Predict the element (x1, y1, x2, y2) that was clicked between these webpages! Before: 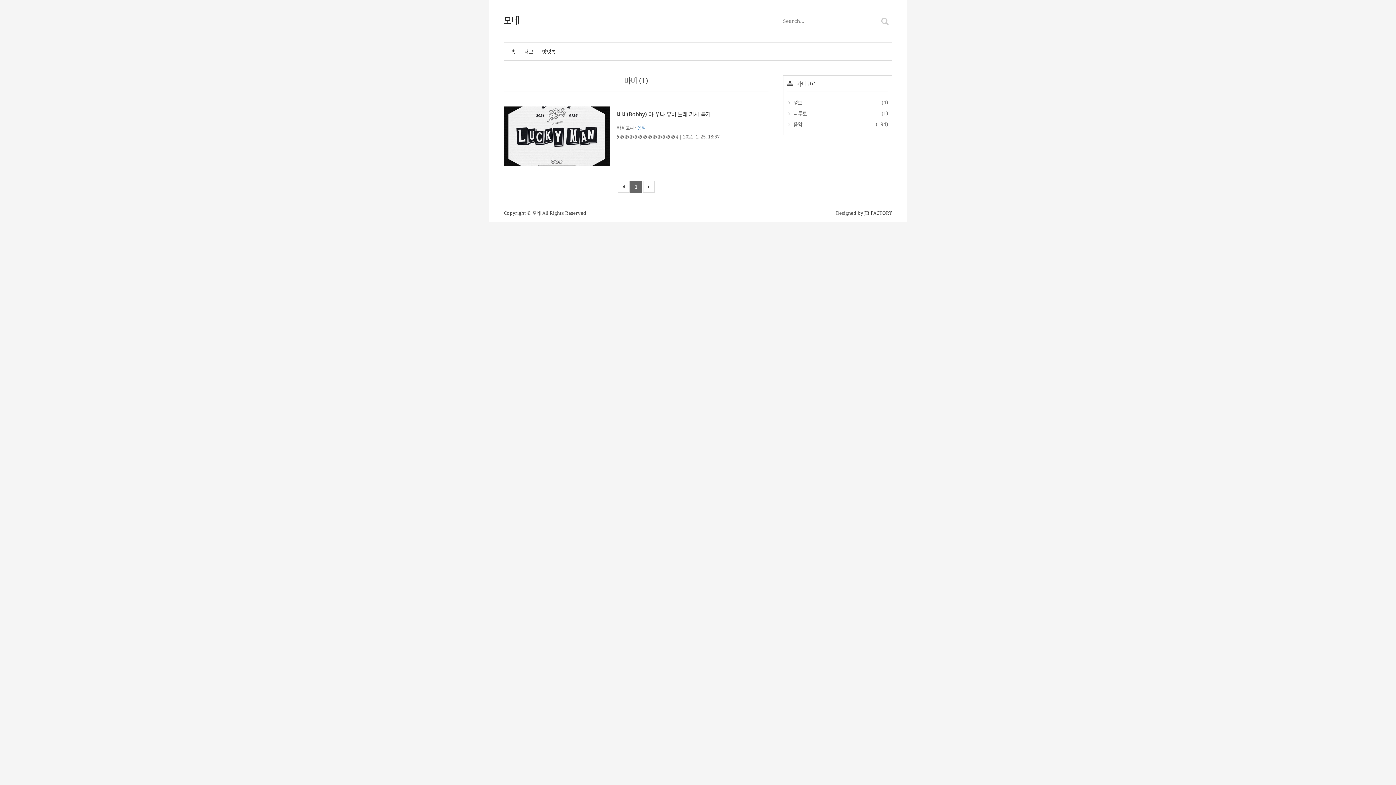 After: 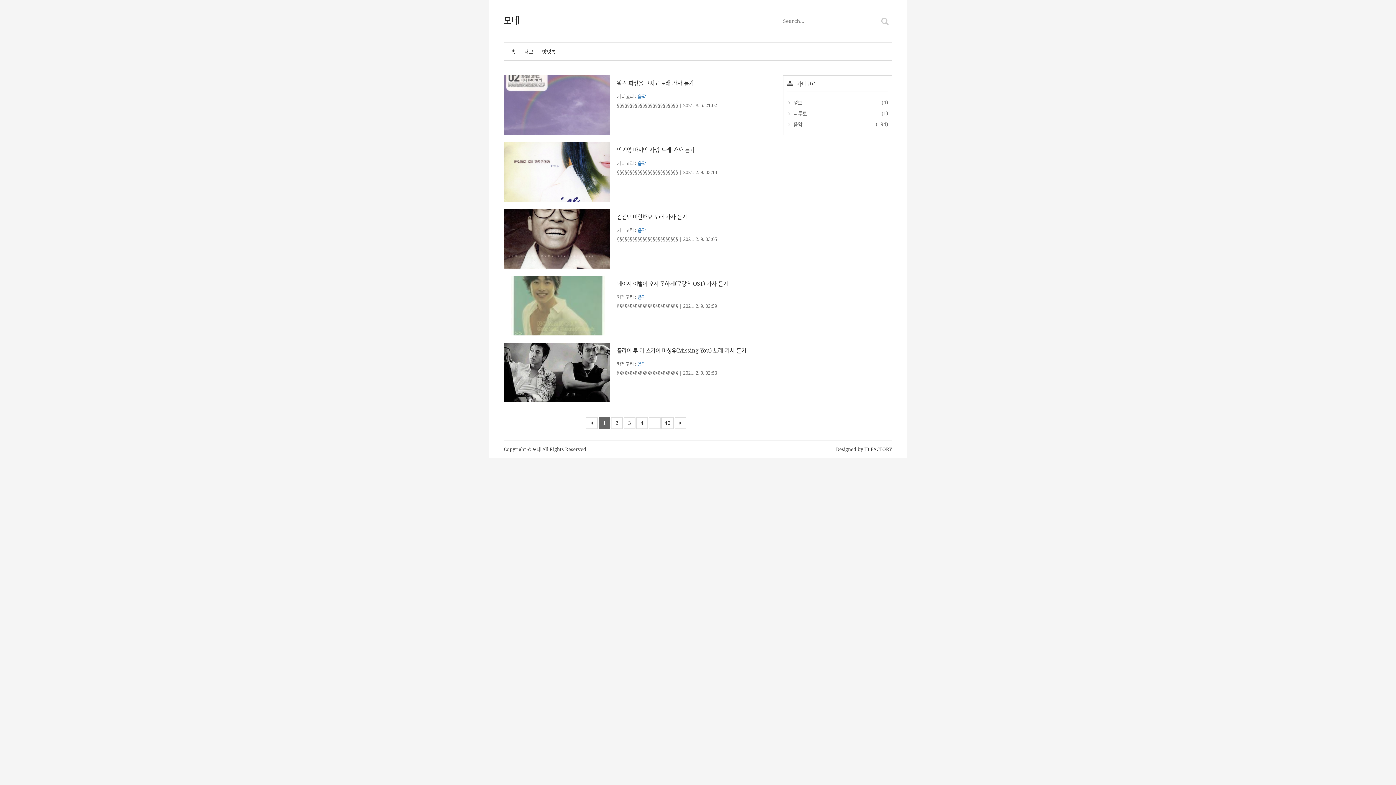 Action: label: 홈 bbox: (509, 46, 517, 56)